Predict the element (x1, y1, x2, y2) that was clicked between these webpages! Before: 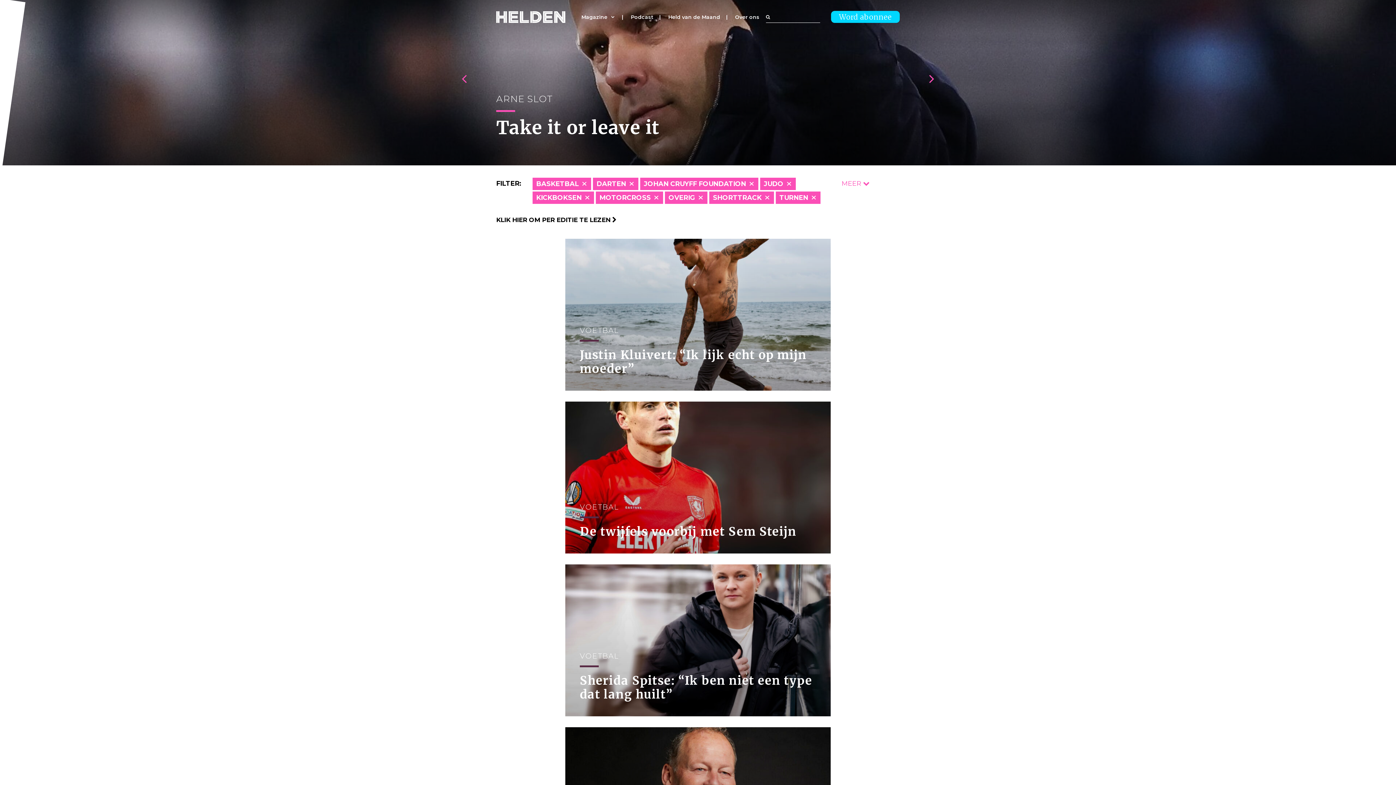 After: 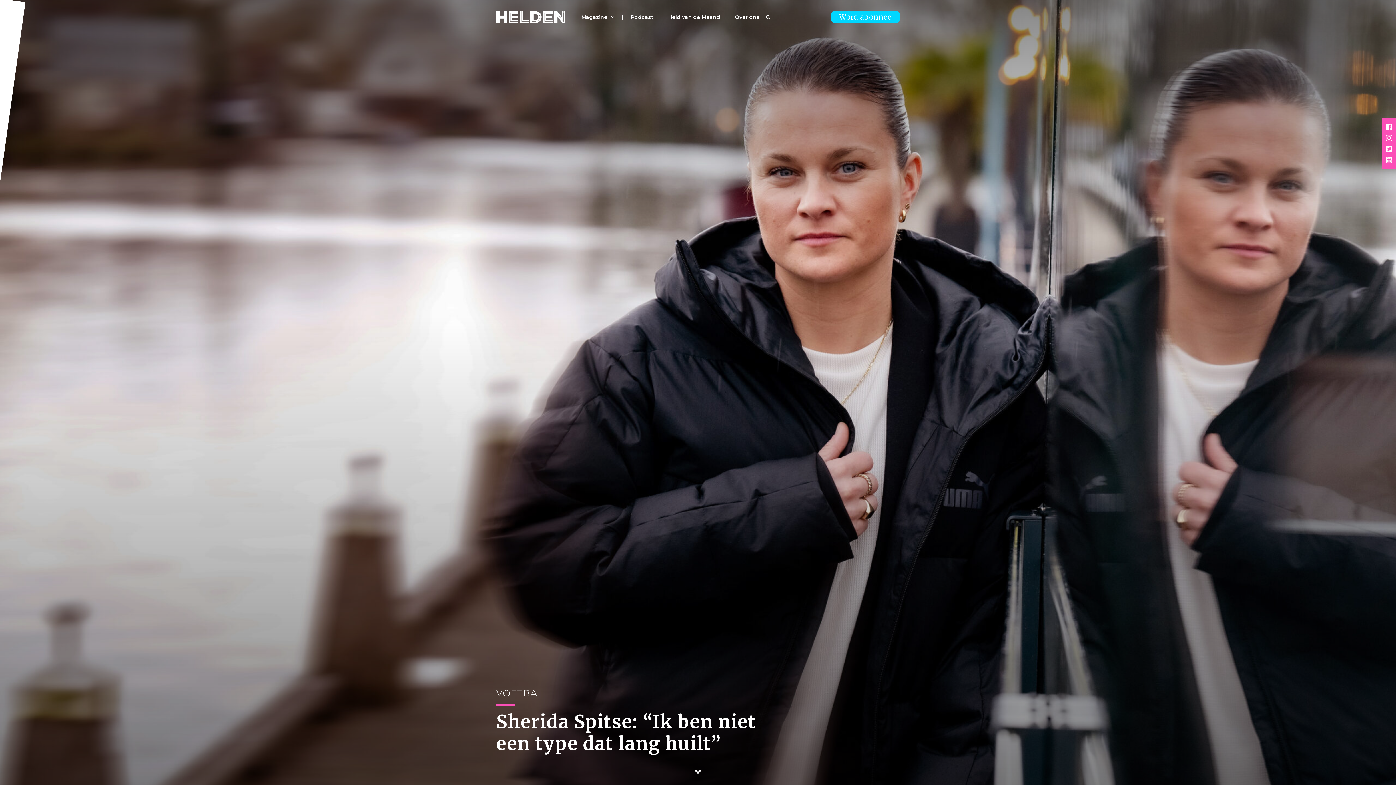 Action: label: VOETBAL
Sherida Spitse: “Ik ben niet een type dat lang huilt”
Sherida Spitse (34) is al jaren een van de boegbeelden van het Nederlandse vrouwenvoetbal. De aanvoerder van Ajax en de OranjeLeeuwinnen heeft een roerige periode achter de rug. Vooral privé. In aanloop naar het EK van komende zomer doet ze haar verhaal in Helden Magazine nummer 76. “Ik zeg ook weleens: het is een wonder dat ik nog zo presteer met alles wat er gaande is.” Sherida Spitse Het zijn privé roerige tijden voor je. “Inderdaad. Een scheiding kost alleen maar negatieve energie. Uiteindelijk weet ik waarom ik het heb besloten, maar dat het een lastige periode was en nog steeds is, kan ik niet ontkennen.” Jij trouwde in 2018 en jij kreeg met jouw ex-vrouw in 2017 zoon Jens en in 2020 dochter Mila. Ajax-tv heeft de documentaire ‘Special Sherida’ over je gemaakt waarin je heel eerlijk over je scheiding praat. Ik vind dat knap. “Ik kan heel makkelijk schakelen. In de docu zeg ik: onderweg gebeuren er genoeg dingen en uiteindelijk moet je zelf de weg vinden hoe je daar mee omgaat. Het was en is niet makkelijk, voor mijn ex-vrouw niet en voor mij niet. Ik heb de keuze gemaakt om uit elkaar te gaan, maar dat betekent niet dat ik de situatie zomaar achter me laat. Dat kan niet, we hebben twee kinderen samen, dus we moeten wel zorgen dat alles goed wordt geregeld en er structuur en duidelijkheid is. Daar zijn we nu mee bezig. Ik hoop dat het allemaal wat rustiger wordt, vooral voor onze kinderen.” "Ik heb de keuze gemaakt om uit elkaar te gaan, maar dat betekent niet dat ik de situatie zomaar achter me laat. Dat kan niet, we hebben twee kinderen samen" In jouw documentaire spelen je ouders ook een belangrijke rol. ‘‘Zij zijn mijn hele leven al heel belangrijk en nu het privé allemaal wat moeilijker gaat, zijn ze nog belangrijker. Ik voel niet alleen de steun van mijn ouders, maar ook van mijn zus. Ik deel heel veel met haar. Zij heeft soms uitspraken waarbij ik denk: zo sta ik ook in het leven. Mijn broertje steunt me ook wel, maar weer op een andere manier. Ik trek de laatste tijd weer meer naar mijn familie. En natuurlijk ben ik ook weleens bij mijn ouders op de bank geploft en in tranen uitgebarsten, terwijl ik me me de vraag stelde waarom het allemaal zo moest gaan. Maar bij ons thuis halen we uit elke tegenslag wel weer het positieve. Ik ben ook niet een type dat lang huilt. Het is me wel eens in de auto overkomen dat ik naar muziek luisterde en ineens vol schoot. Dat hoort bij de verwerking denk ik, want dan spreekt m’n hart. Het is ook niet dat ik dat in een grote groep ga huilen. Ik hou daar niet zo van, maar soms gebeurt het en dan is het wat het is.” Heb je nog contact met je schoonfamilie? “Nee. Ik vind het jammer, want dat had voor mij niet gehoeven. Er is helaas genoeg gebeurd waarop ik verder niet wil ingaan. Dat doe ik niet voor mijn kinderen en ik vind het niet netjes tegenover mijn ex. Ik had helaas niet gedacht dat het op zo’n manier zou gaan. Ik wil helemaal geen strijd, zo iemand ben ik niet.” Het valt me op dat jouw ogen zo sprankelen, ondanks wat je allemaal meemaakt naast het voetbal. “Ik zeg ook weleens: het is een wonder dat ik nog zo presteer met alles wat er gaande is. Natuurlijk spreek ik over wat ik naast het voetbal meemaak met mijn familie en ook met mensen binnen Ajax die ervan weten. Sharing is caring, het is belangrijk om het erover te hebben. Dat heb ik geleerd door de jaren heen. Ik was nooit zo’n prater over privézaken.” [caption id="attachment_20950" align="aligncenter" width="2030"] Sherida Spitse[/caption] Met wie binnen Ajax praat je? “Ik kan goed praten met Loïs Schenkel. Met Daphne Koster heb ik ook gesproken, ik weet dat ik altijd bij haar terecht kan en ook bij Tanya Bröring. Ik heb niks aan mensen die alleen maar zeggen: ‘Het is goed Sherida, jij hebt gelijk.’ Ik wil ook altijd mensen om me heen die tegen mij zeggen: ‘Sherida, wat jij nu doet is niet zo slim.’ Dat als ik op een bepaalde manier reageer, zij zeggen: ‘Je kunt ook op een andere manier reageren of je kunt ook op een andere toon praten, waardoor je misschien wel bij iemand iets losmaakt.’ Ik heb er wat aan als mensen mij tegenspreken en niet alleen maar met mij mee hobbelen als ik zeg wat ik vind. Ik weet wat ik wil, heb een mening en ik ben best direct, maar ik ben ook wel weer heel gevoelig, dus luister graag naar de meningen van anderen. Dan denk ik daarover na en vaak doe ik er uiteindelijk wat mee.” Helden Magazine nummer 76 Het eerste gedeelte van het interview met Sherida Spitse komt voort uit Helden Magazine nummer 76. In deze editie van Helden siert Mathieu van der Poel de cover. De schijnwerpers zijn de komende tijd weer op de inmiddels dertigjarige wielrenner gericht. De klassiekers worden gereden en Van der Poel doet ook weer mee aan de Tour de France. Mathieu van der Poel: ‘Ik kan nog steeds beter’. Voetbal Ook is er veel aandacht voor voetbal. We gingen langs bij Justin Kluivert. Hij is voor het eerst vader geworden en is dé revelatie van de Premier League. Sem Steijn werd lang gezien als de ‘zoon van’. Bij FC Twente is hij uit de schaduw van vader Maurice getreden. Hij lijkt hard op weg naar de titel van topscorer van de Eredivisie, een transfer en – wie weet – een uitnodiging door bondscoach Ronald Koeman. Van de topscorer van de eredivisie gaan we naar de meest besproken speler. Noa Lang maakt de tongen los. Op en naast het veld. We vroegen analisten naar hun mening over de rappende voetballer. Robin van Persie keerde in februari terug bij Feyenoord. Van een rebelse tiener tot hoofdtrainer; Helden zag hem door de jaren heen transformeren. Daarnaast gingen we dertig jaar terug in de tijd met Danny Blind. We blikken met de aanvoerder van destijds terug op de gewonnen Champions League én de Wereldbeker met Ajax. Nog veel meer sport Verder in deze editie vertelt Ellen van Dijk over het moederschap, een crash en de race tegen de klok om de Spelen in Parijs te halen. Max Verstappen gaat dit seizoen op voor zijn vijfde wereldtitel in de Formule 1 en dat wordt een fikse opgave in een jaar waarin hij ook voor het eerst vader wordt. Wat verwachten analisten Christijan Albers, Tom Coronel en Giedo van der Garde van Max in 2025? Carlos Alcaraz is de populairste tennisser van dit moment. Helden sprak de 21-jarige Spanjaard in een exclusief interview. Oud-honkballer Kalian Sams moest tijdens zijn loopbaan omgaan met racisme en een stalker. Hij doet zijn verhaal in het theater en hoopt jonge topsporters inzichten te geven. Als laatste laat hockeyster Felice Albers een andere kant van zichzelf zien in Heldenpraat en deelt waterpolokeepster Laura Aarts haar foto’s in de rubriek Me, My Selfie & I. bbox: (565, 564, 830, 716)